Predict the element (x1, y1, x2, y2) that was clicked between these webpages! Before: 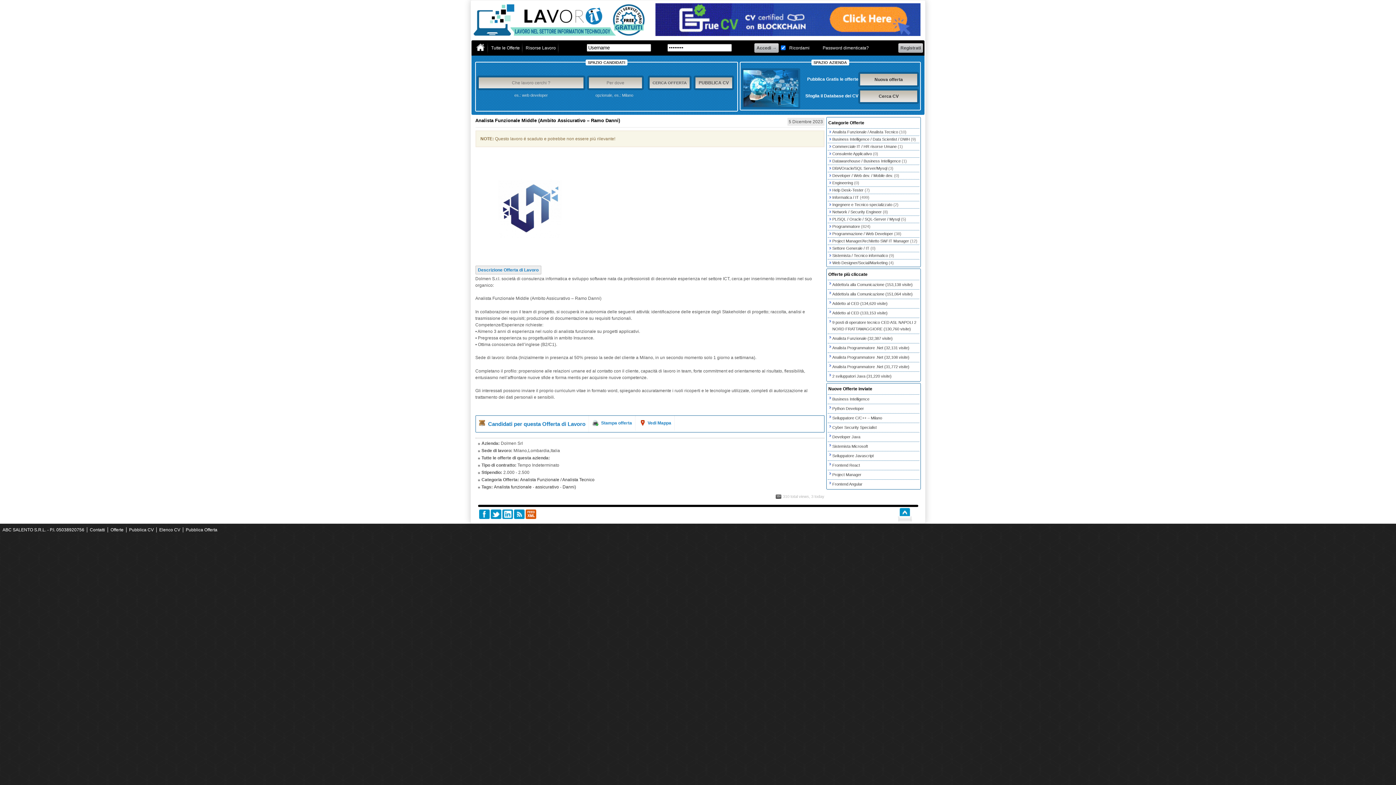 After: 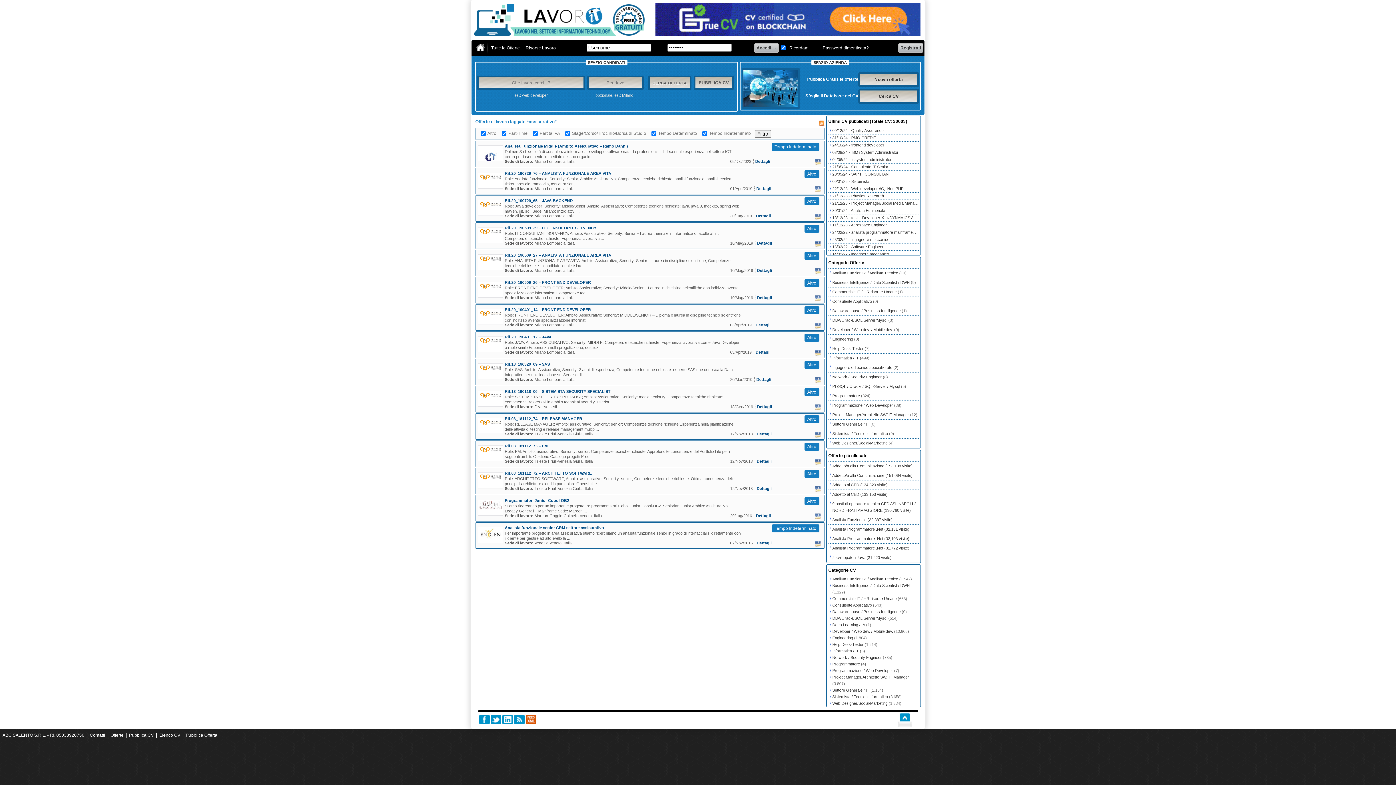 Action: bbox: (535, 484, 559, 489) label: assicurativo